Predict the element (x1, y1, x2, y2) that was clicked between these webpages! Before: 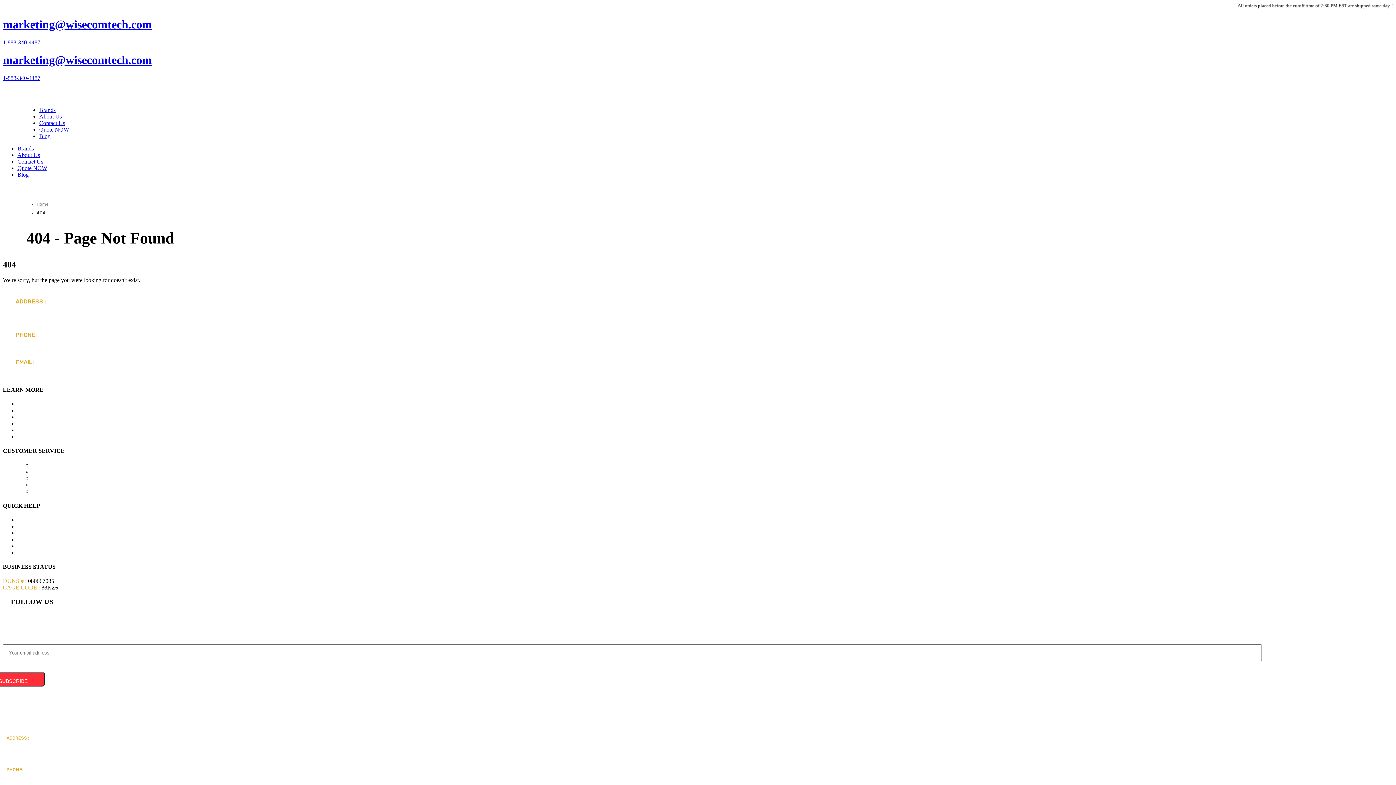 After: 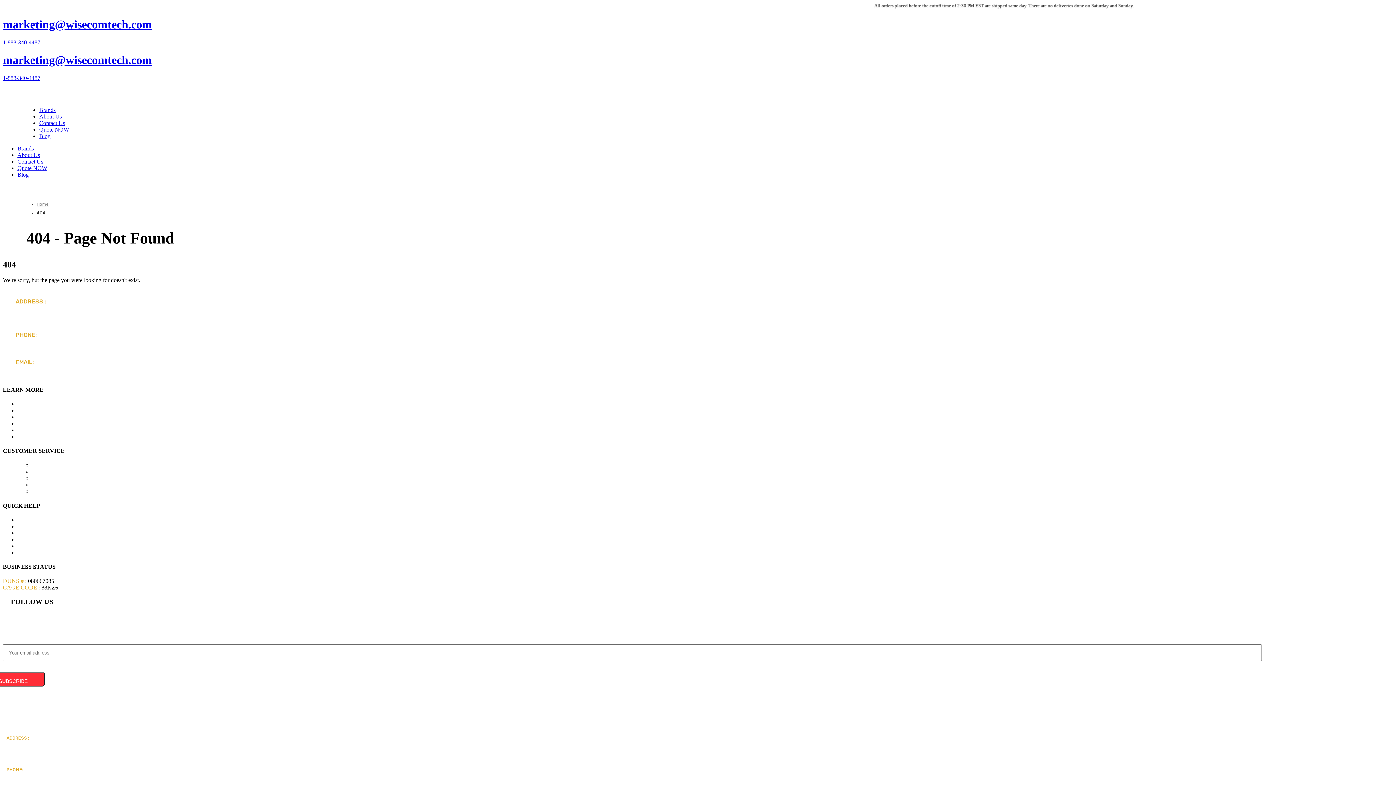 Action: bbox: (2, 39, 1393, 45) label: 1-888-340-4487